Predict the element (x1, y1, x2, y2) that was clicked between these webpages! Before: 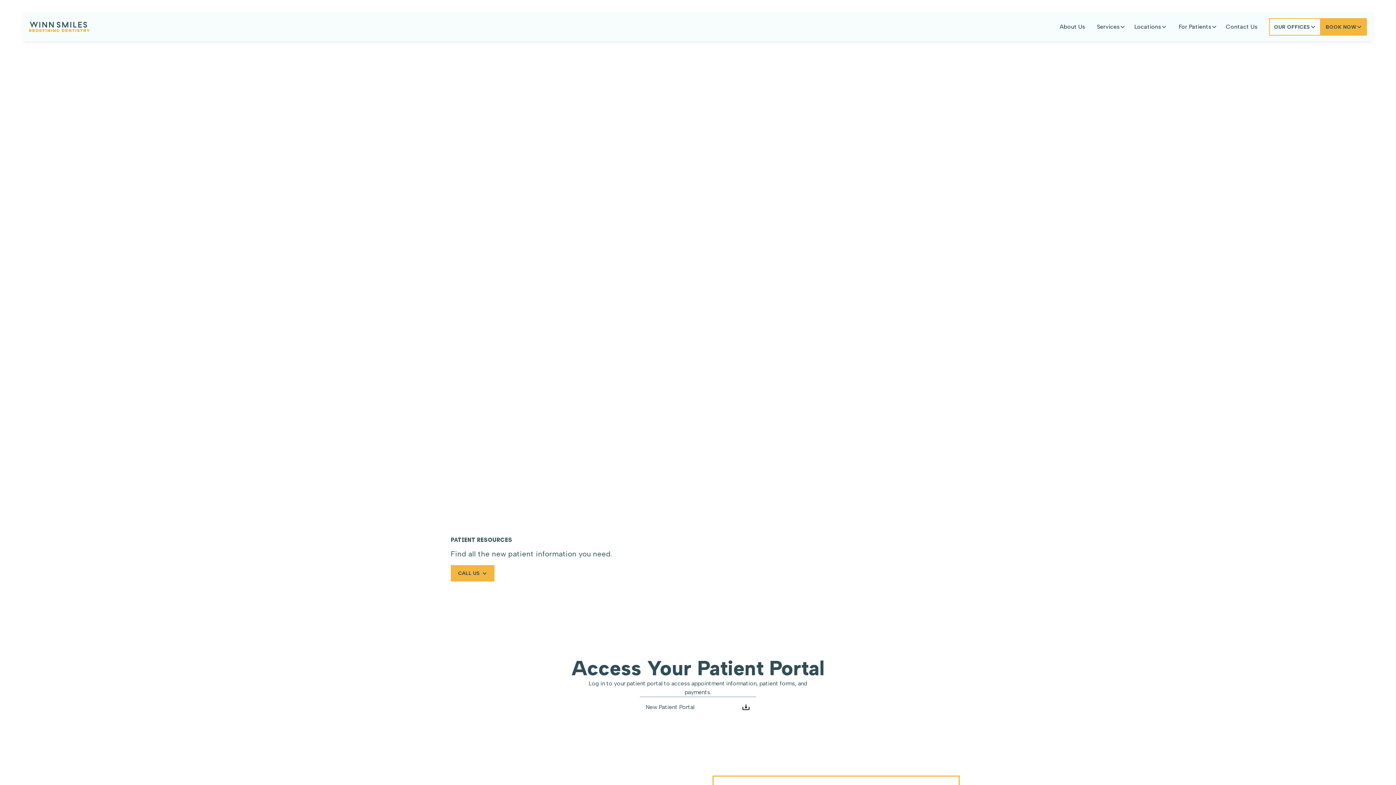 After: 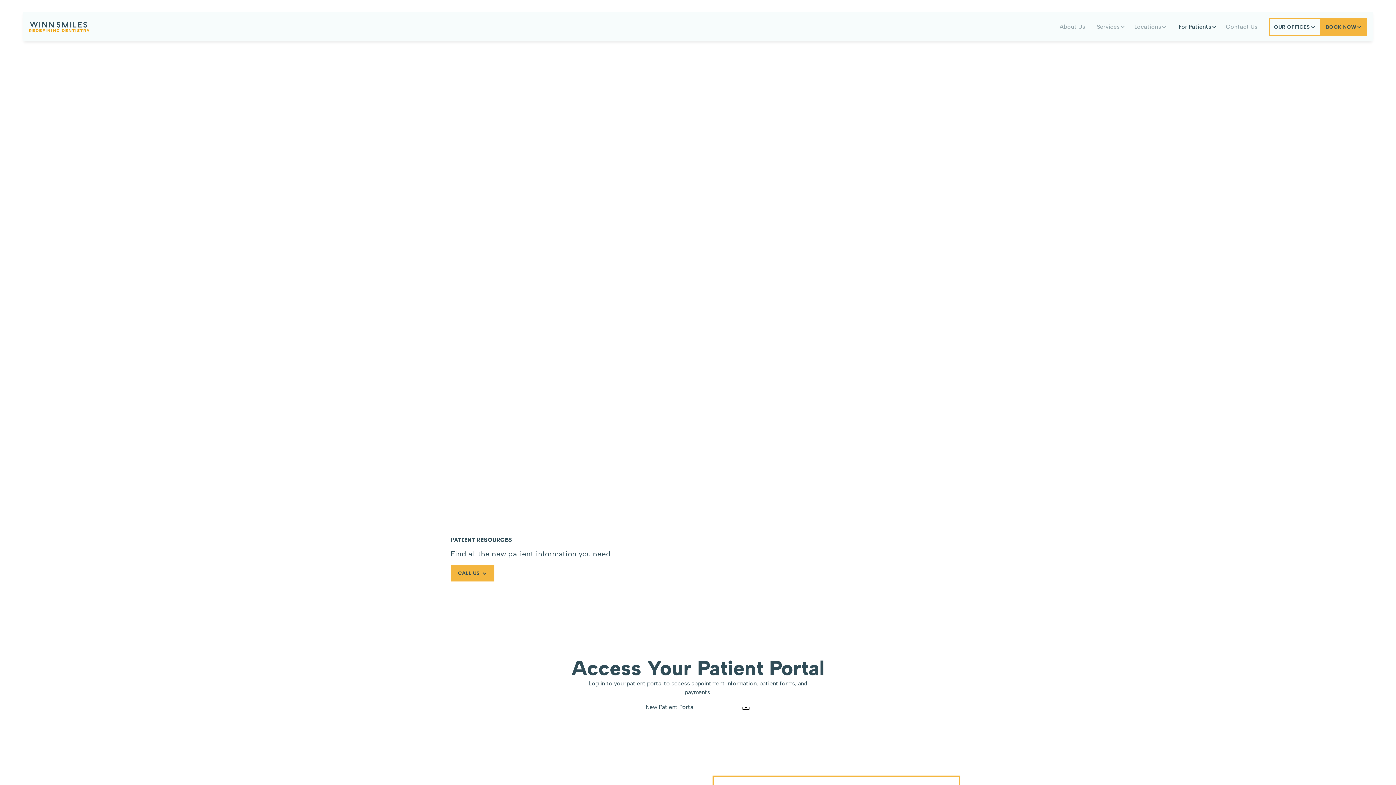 Action: label: For Patients bbox: (1173, 18, 1223, 35)